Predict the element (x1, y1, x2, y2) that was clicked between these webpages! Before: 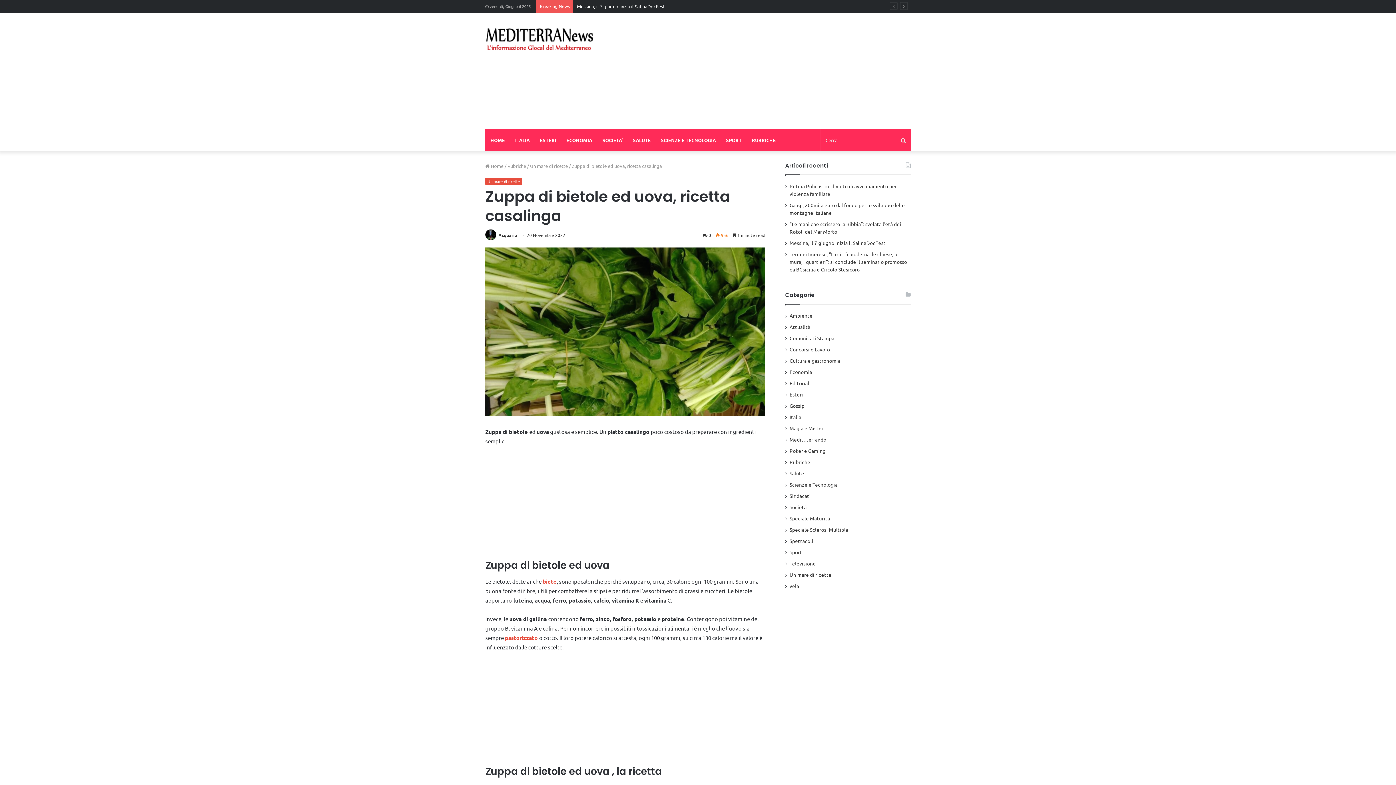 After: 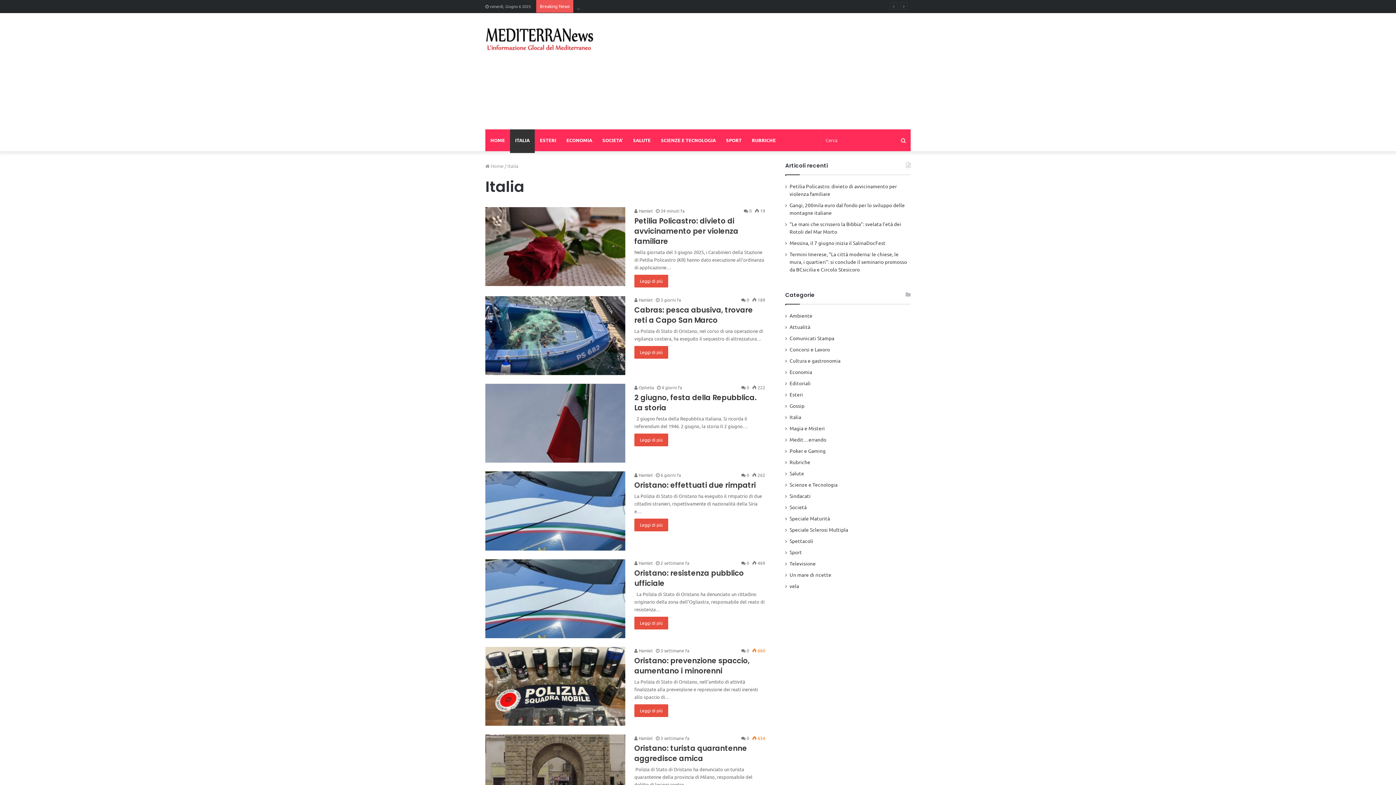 Action: label: Italia bbox: (789, 413, 801, 421)